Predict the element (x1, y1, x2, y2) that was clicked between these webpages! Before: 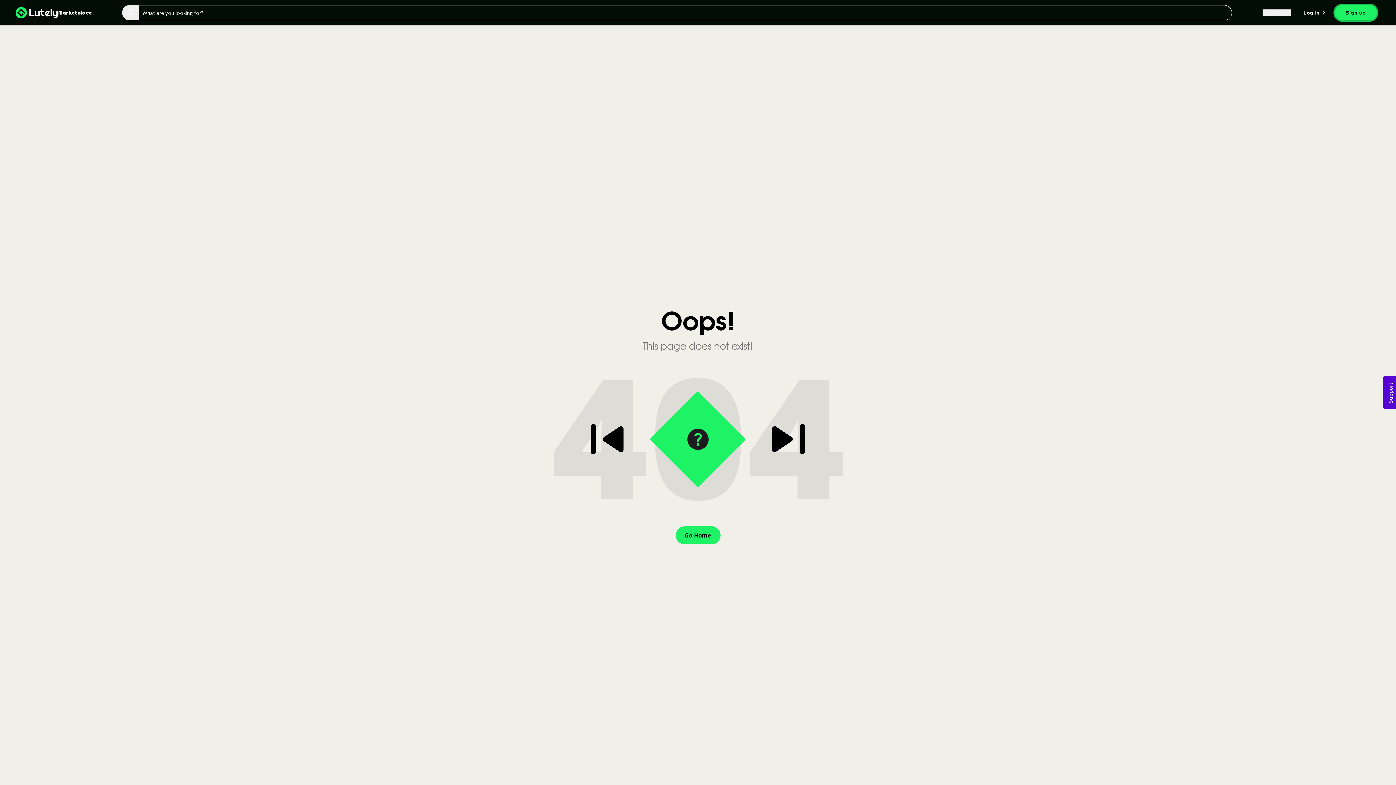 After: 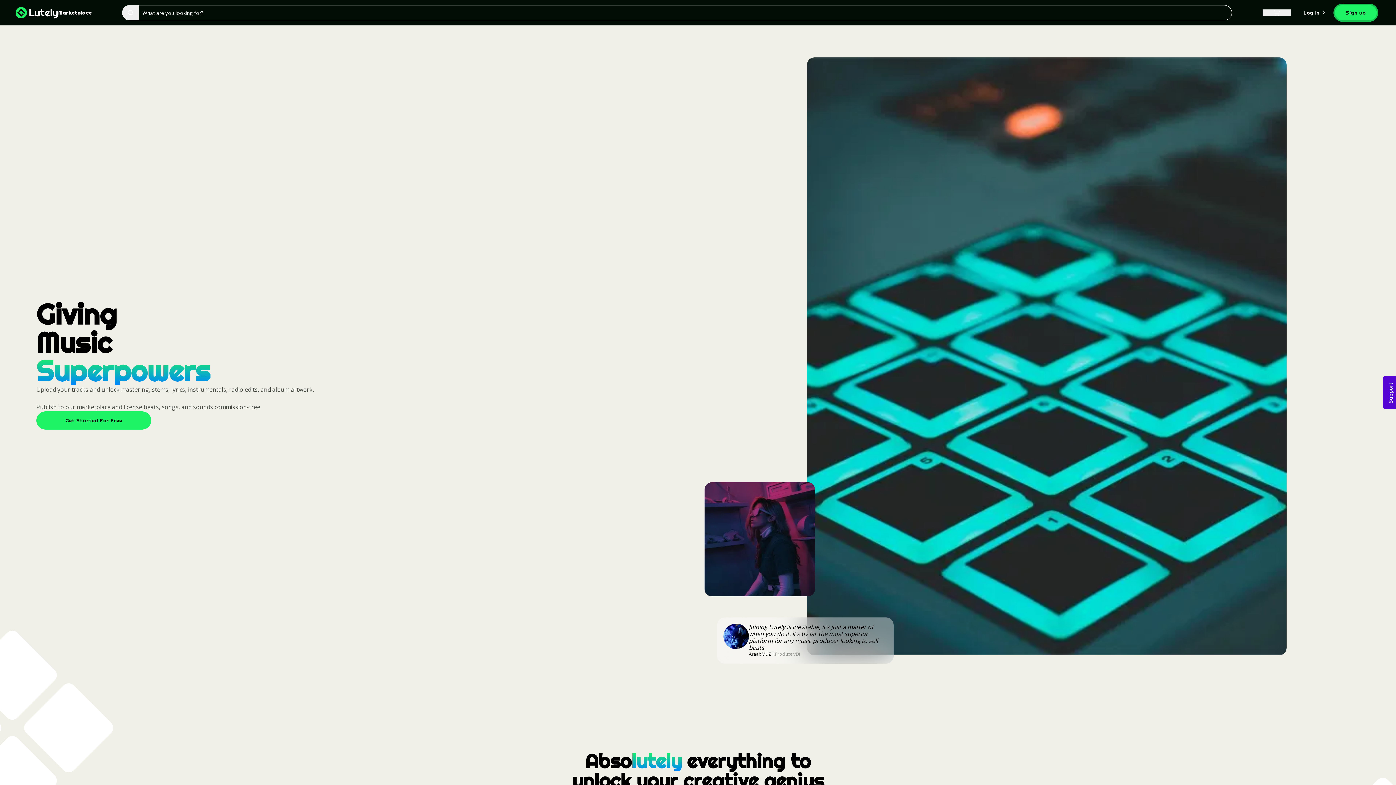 Action: bbox: (15, 6, 57, 18)